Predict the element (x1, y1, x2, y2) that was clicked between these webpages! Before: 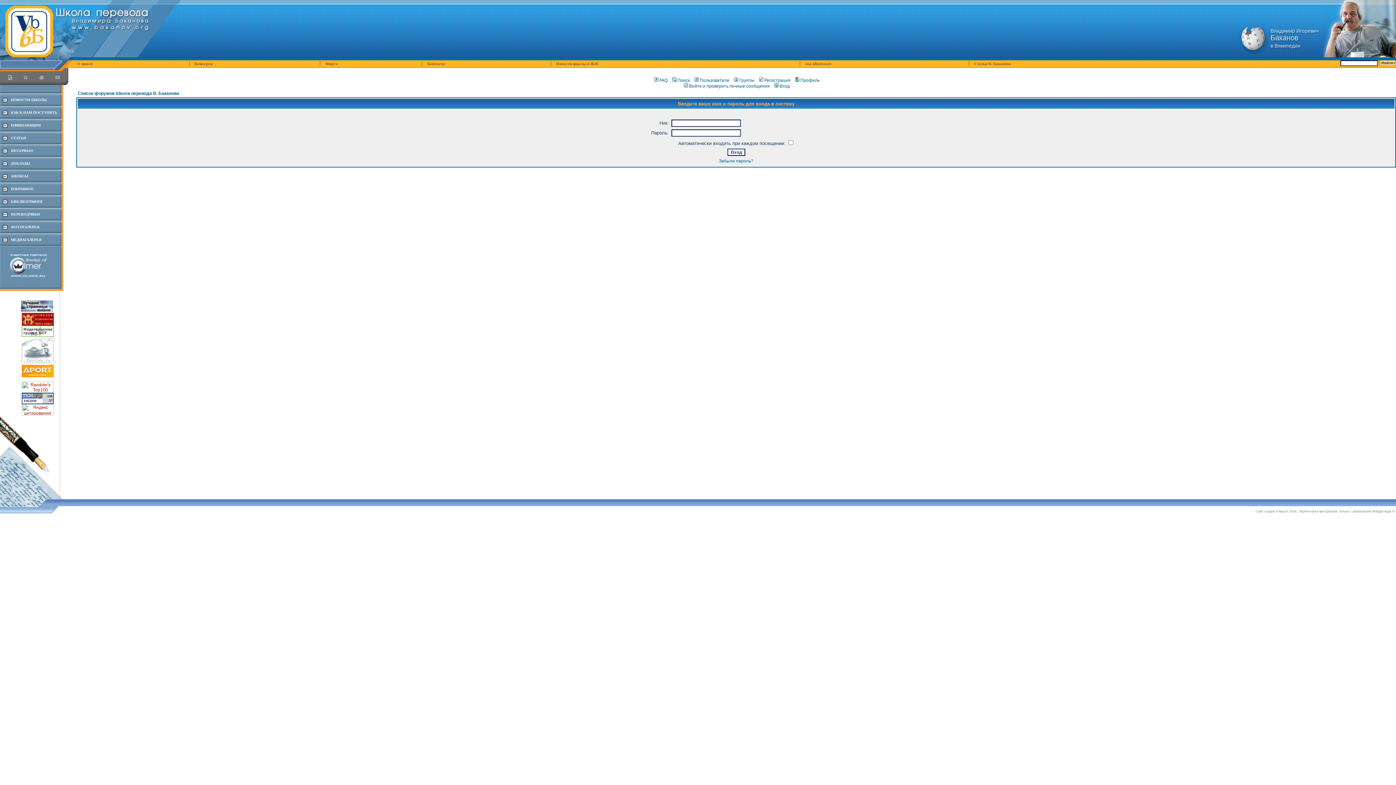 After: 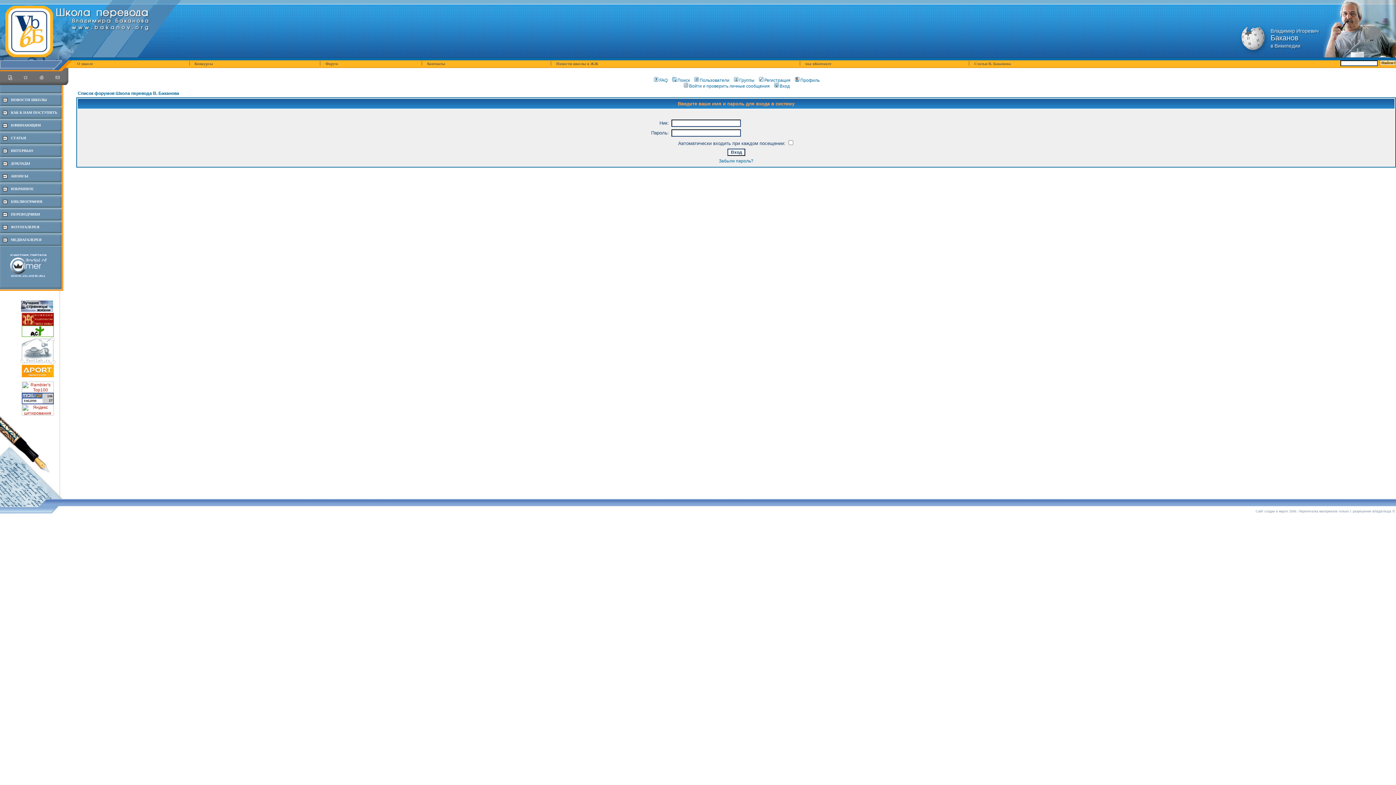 Action: bbox: (21, 308, 53, 313)